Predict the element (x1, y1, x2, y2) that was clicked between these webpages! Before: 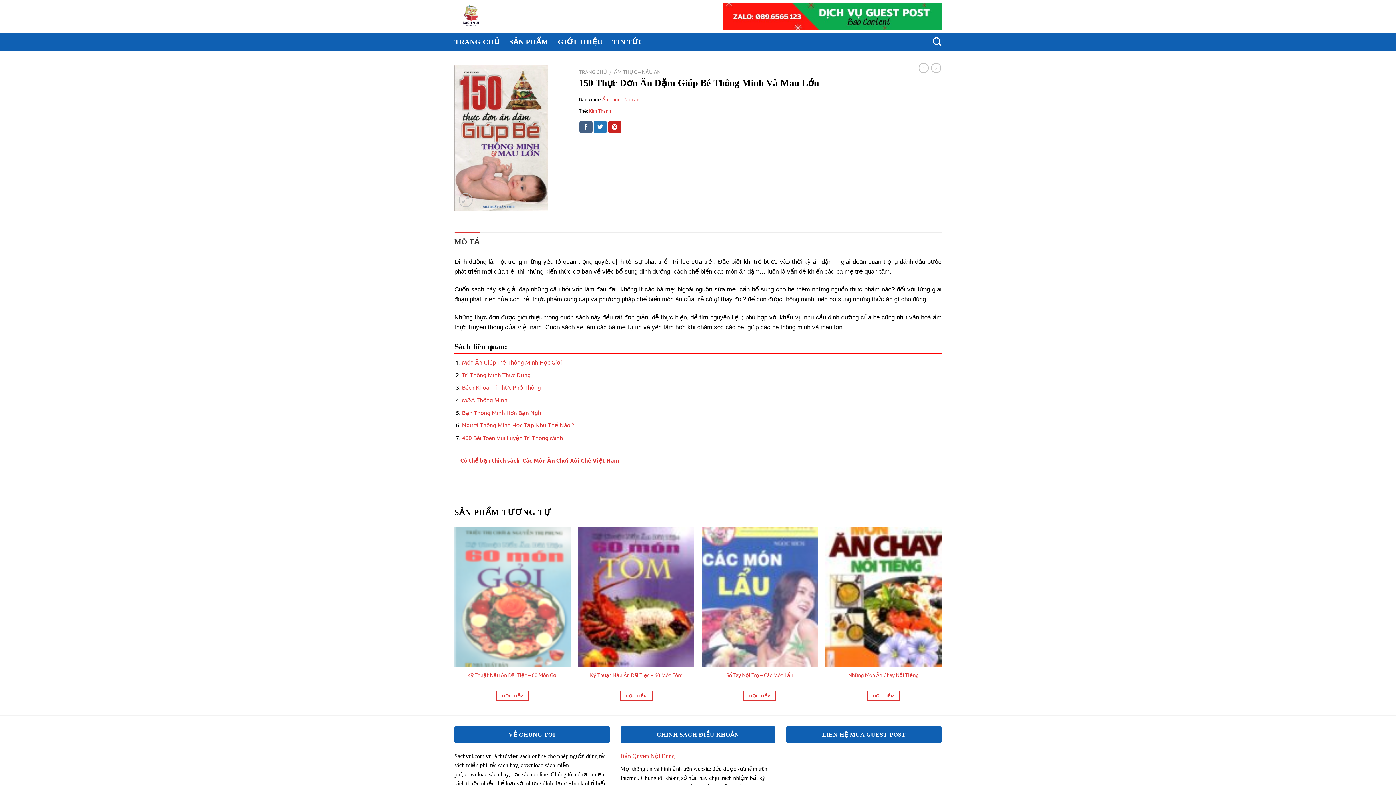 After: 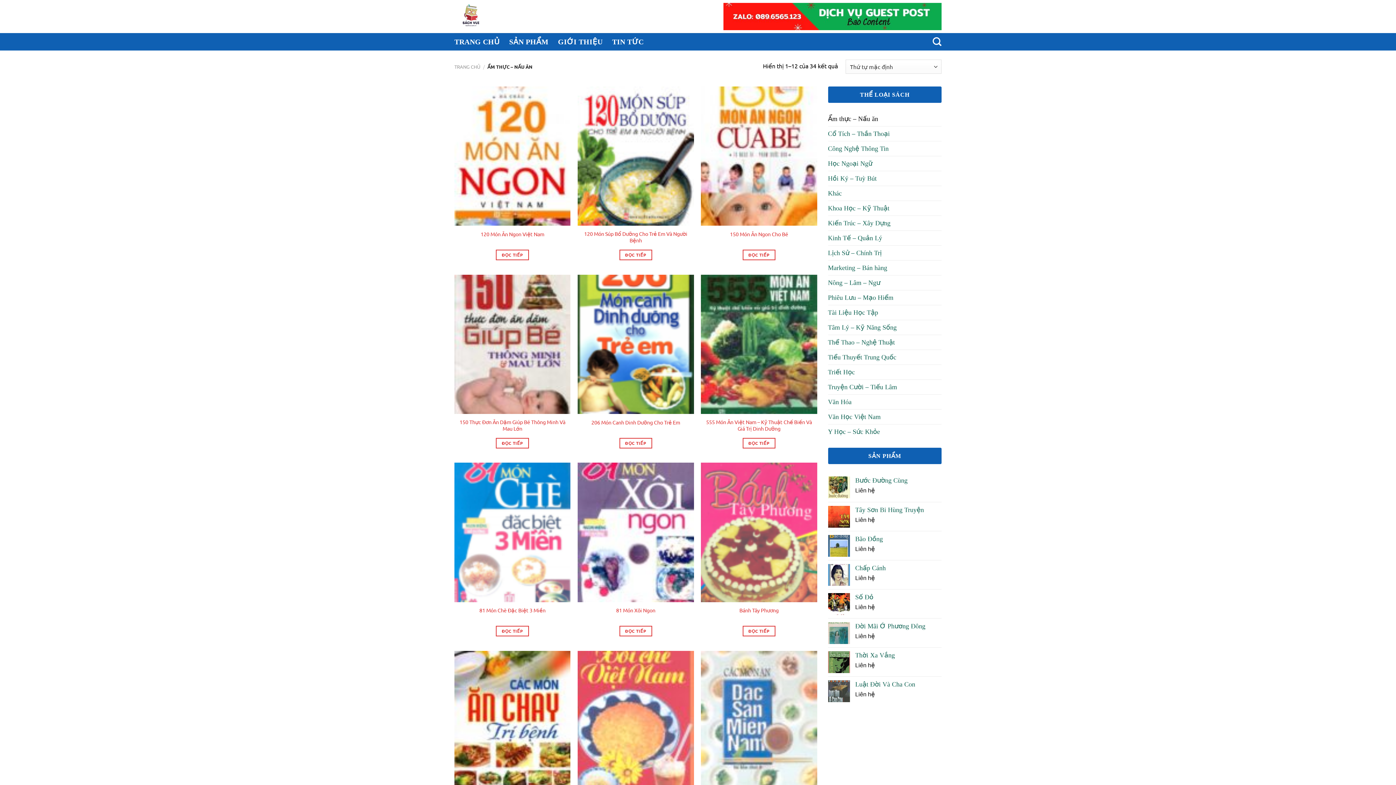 Action: bbox: (602, 96, 639, 102) label: Ẩm thực – Nấu ăn